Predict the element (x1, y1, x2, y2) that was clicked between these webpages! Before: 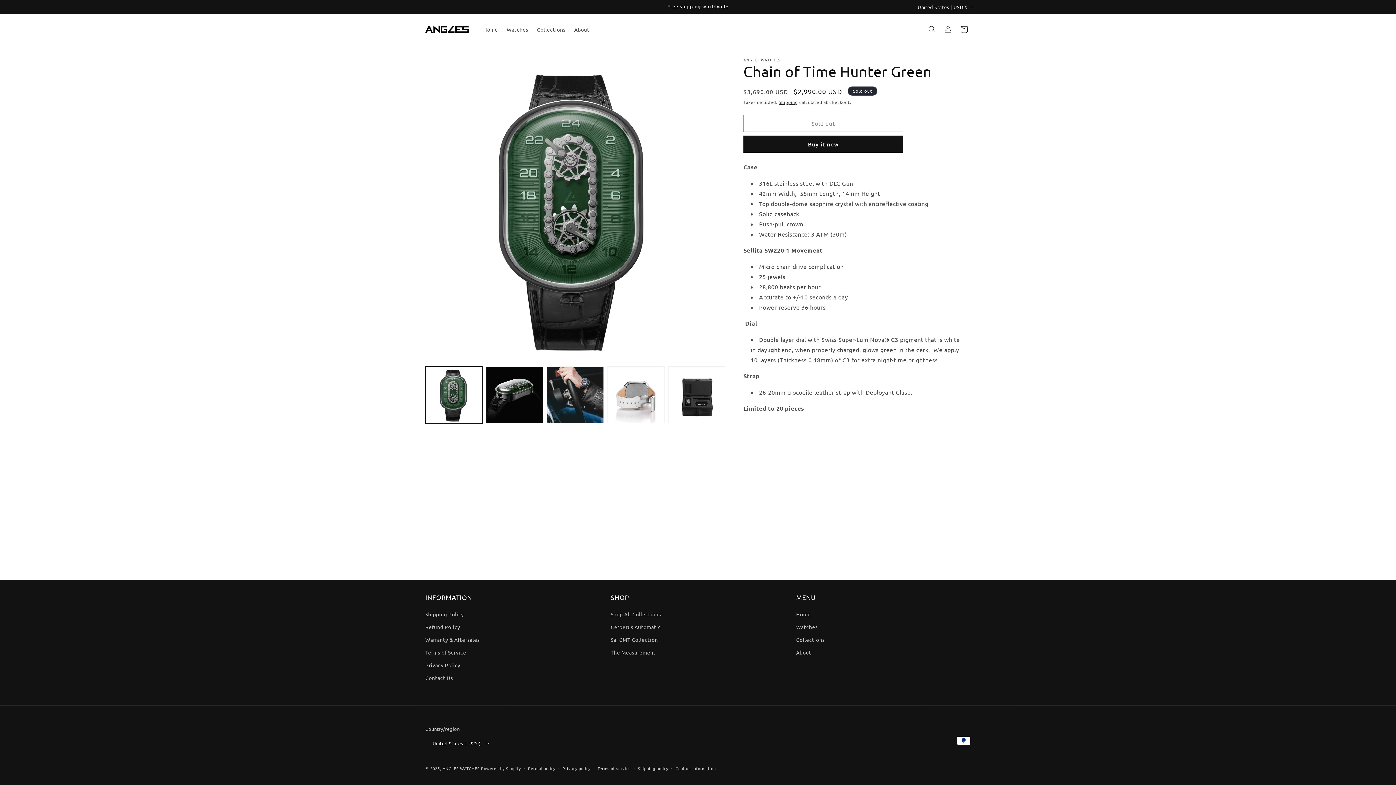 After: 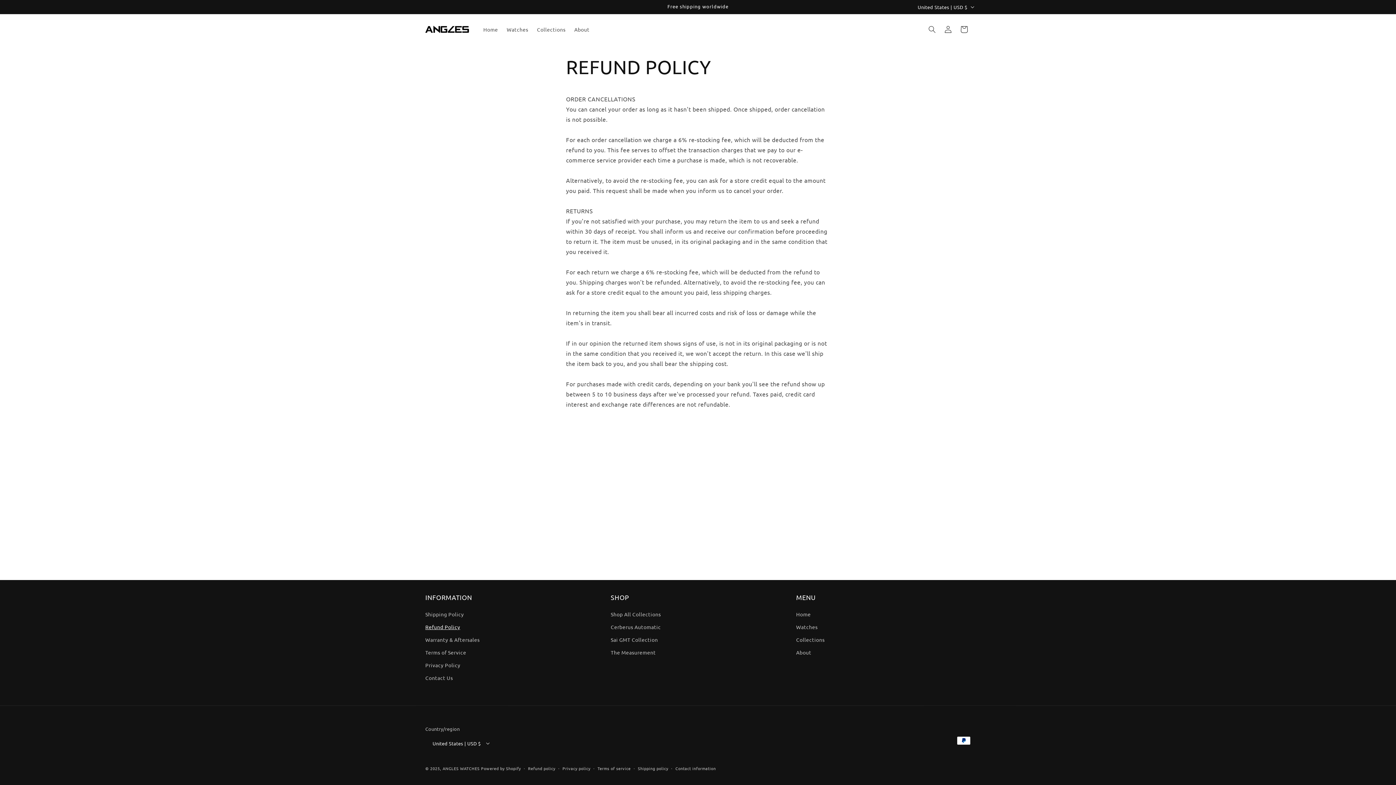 Action: label: Refund Policy bbox: (425, 621, 460, 633)